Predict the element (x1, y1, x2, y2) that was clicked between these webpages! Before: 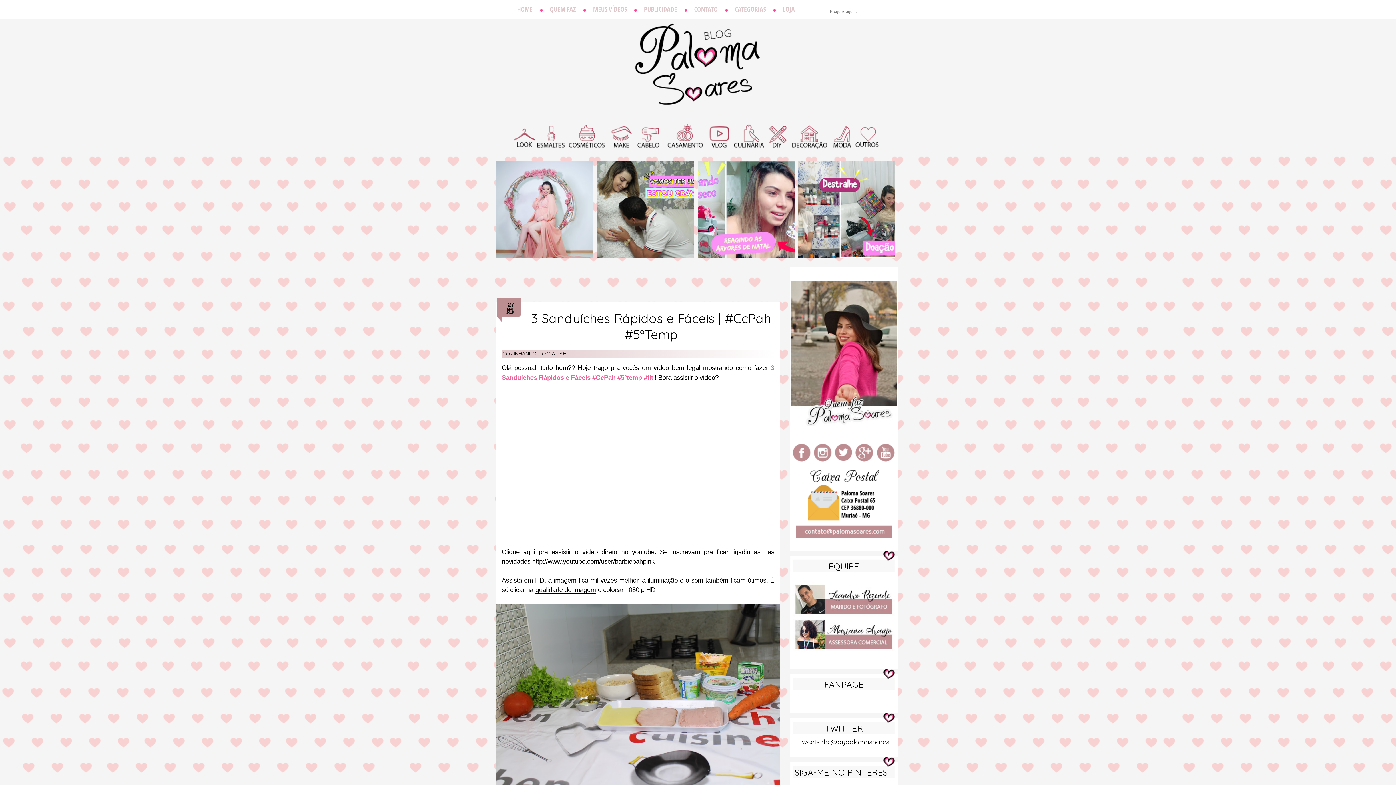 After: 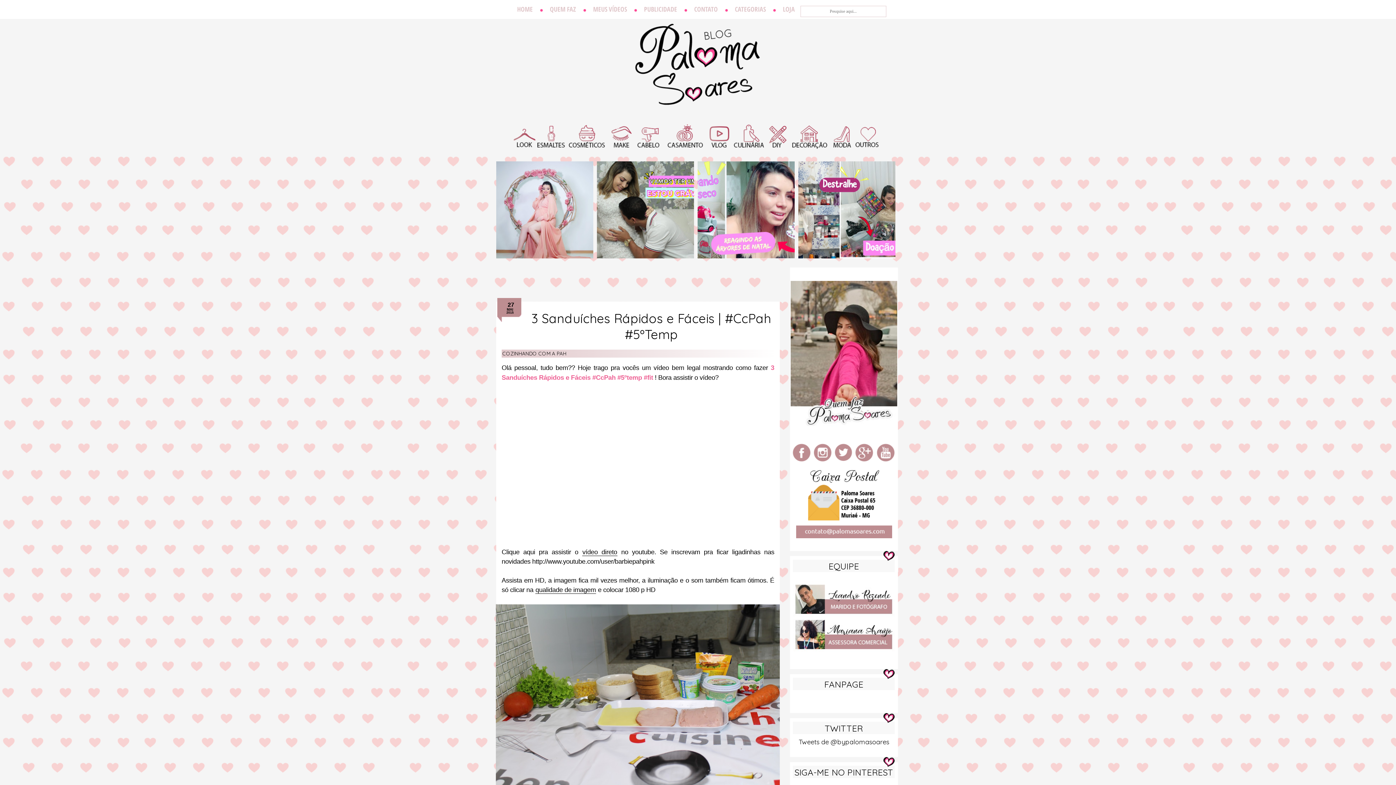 Action: bbox: (769, 0, 779, 16)